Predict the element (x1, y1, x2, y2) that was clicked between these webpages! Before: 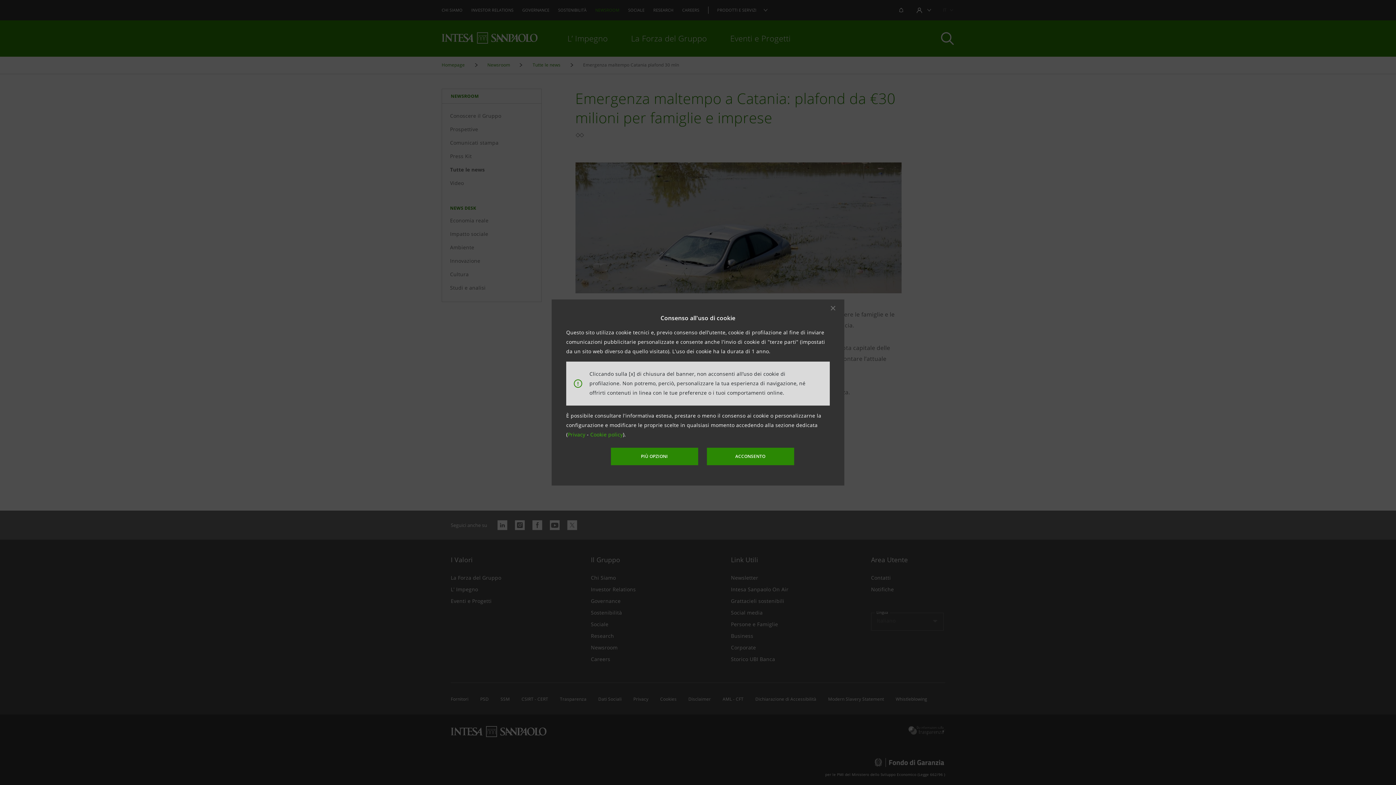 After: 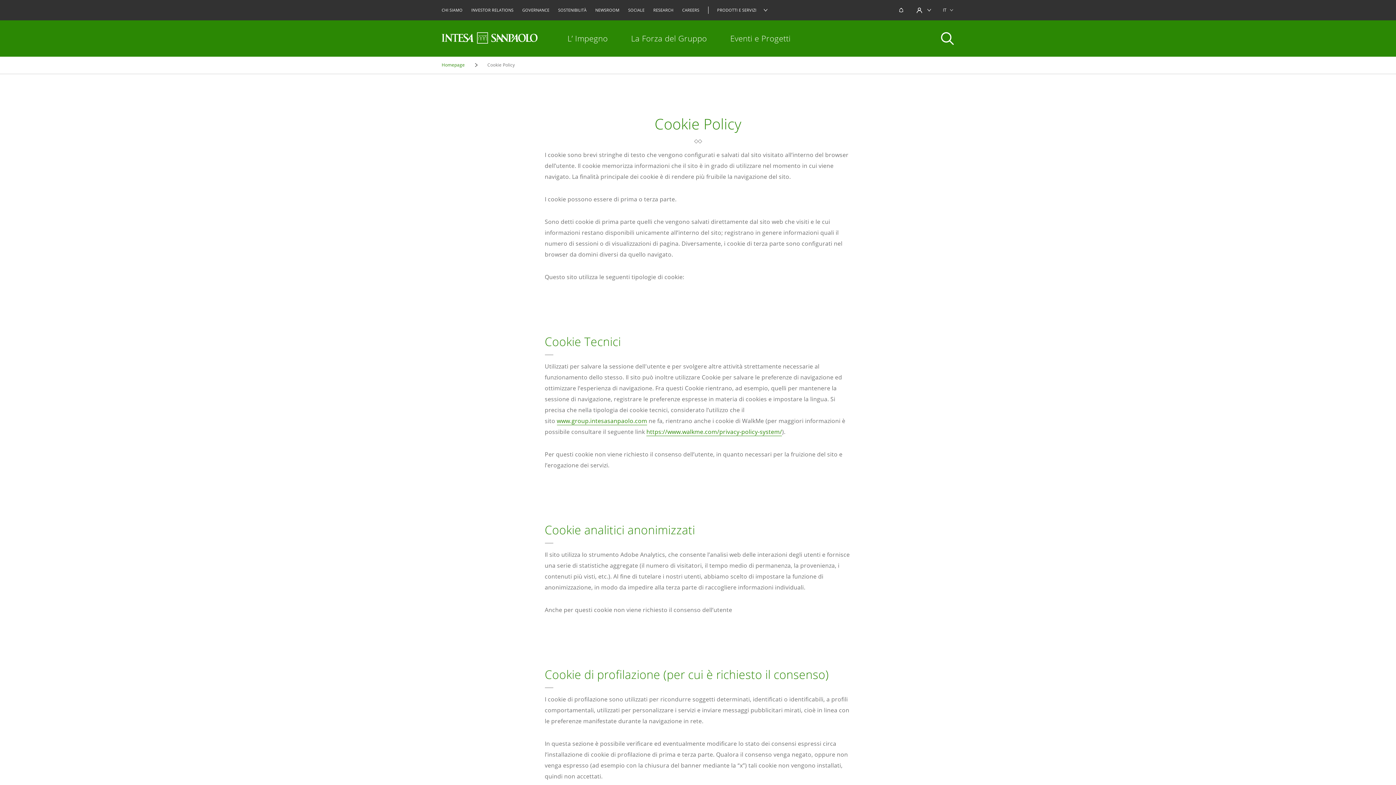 Action: bbox: (610, 448, 698, 465) label: More options